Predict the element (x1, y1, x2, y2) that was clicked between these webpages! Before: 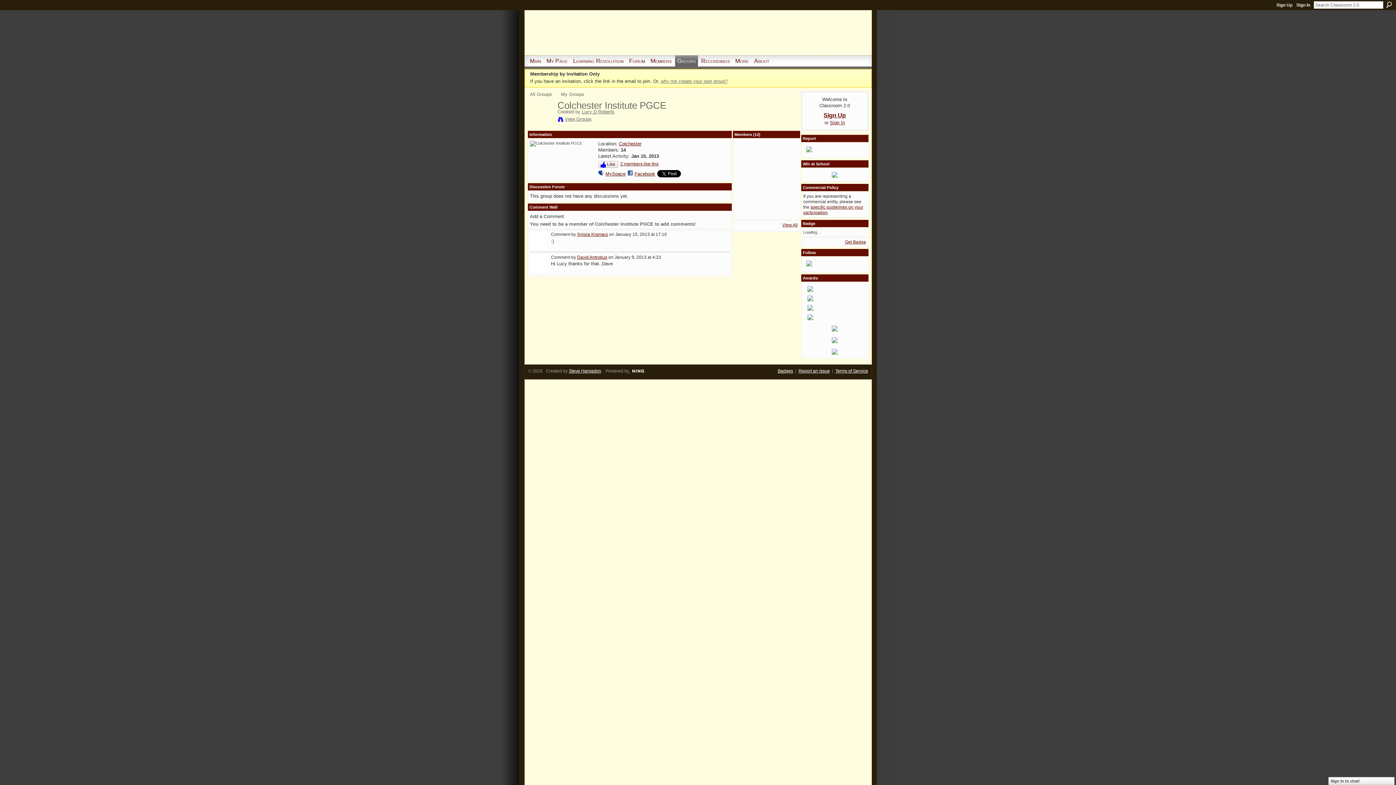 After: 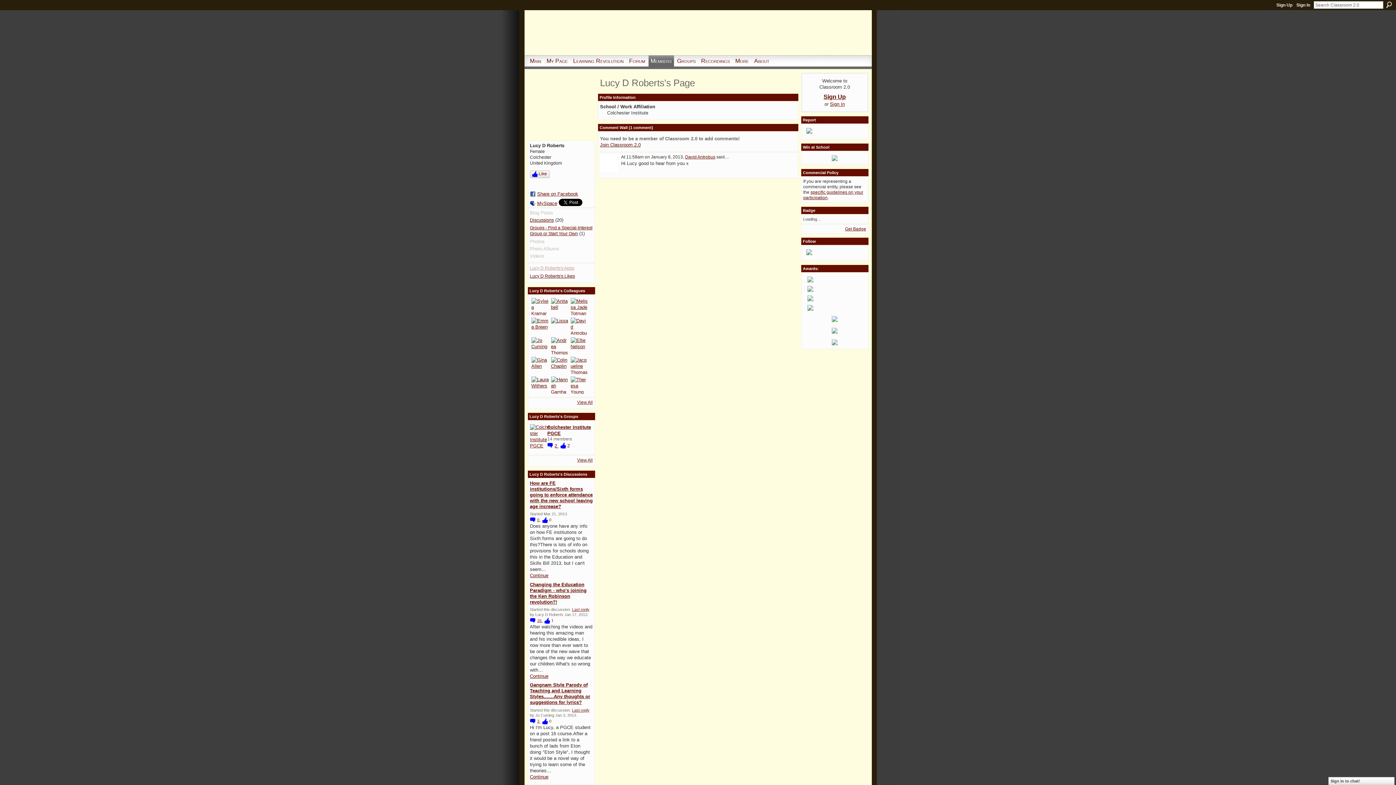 Action: bbox: (738, 212, 755, 216)